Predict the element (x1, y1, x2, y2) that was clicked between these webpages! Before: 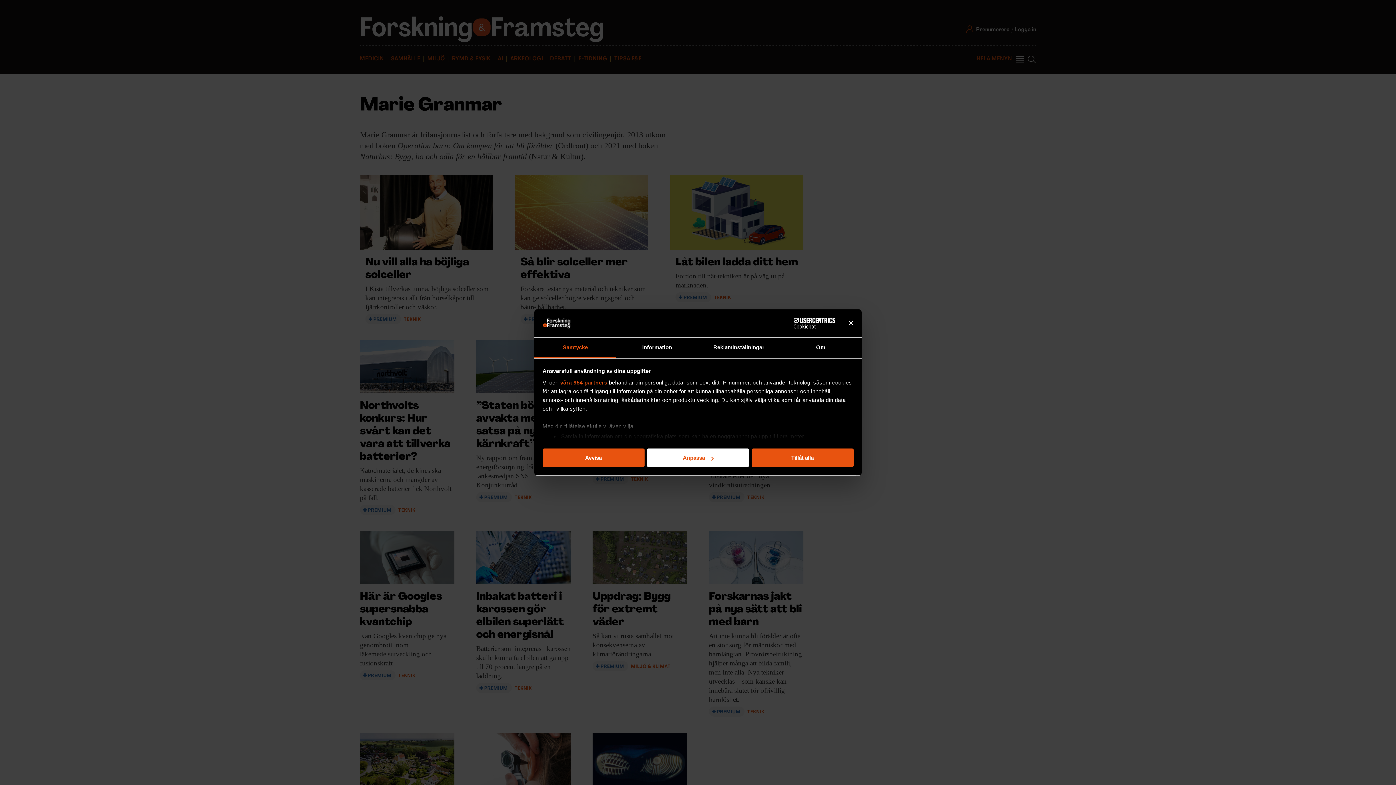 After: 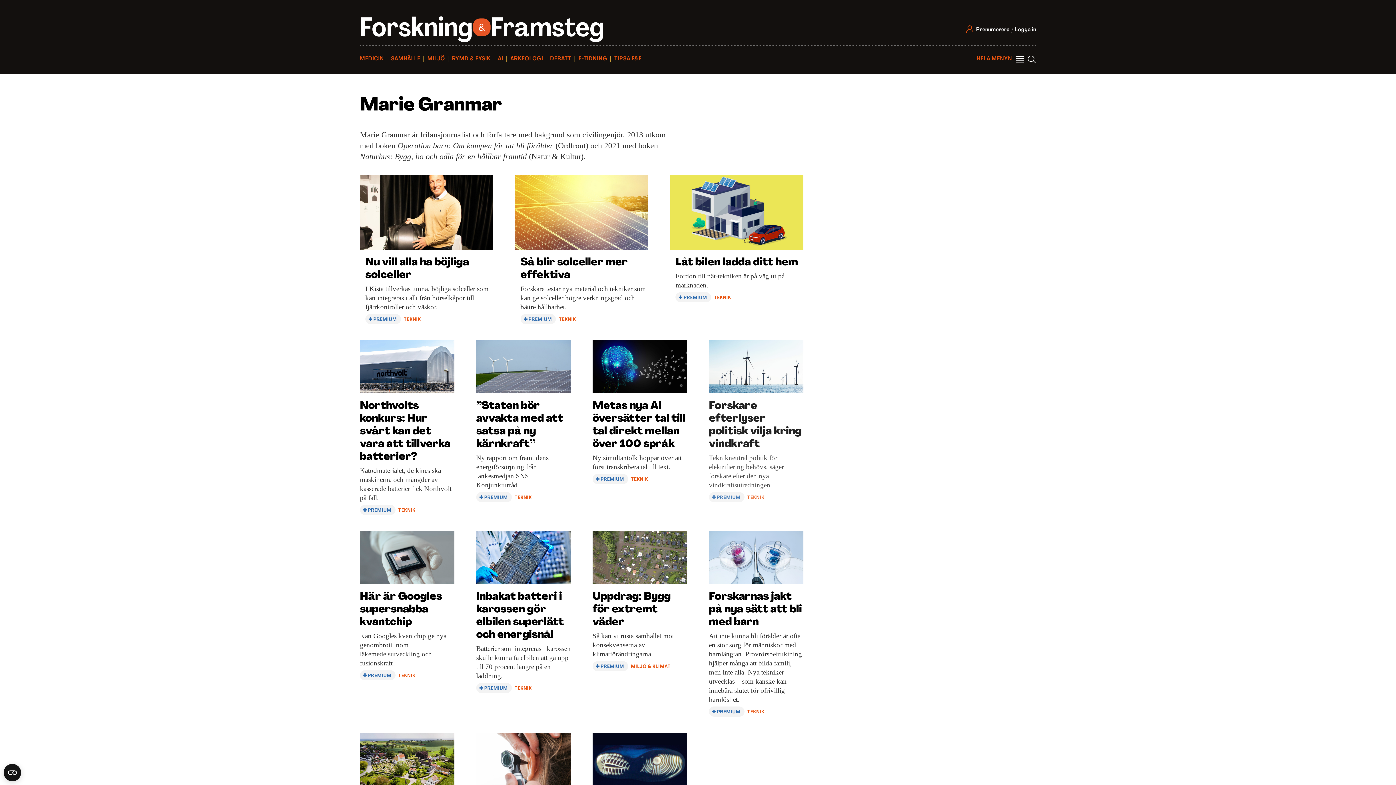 Action: bbox: (751, 448, 853, 467) label: Tillåt alla